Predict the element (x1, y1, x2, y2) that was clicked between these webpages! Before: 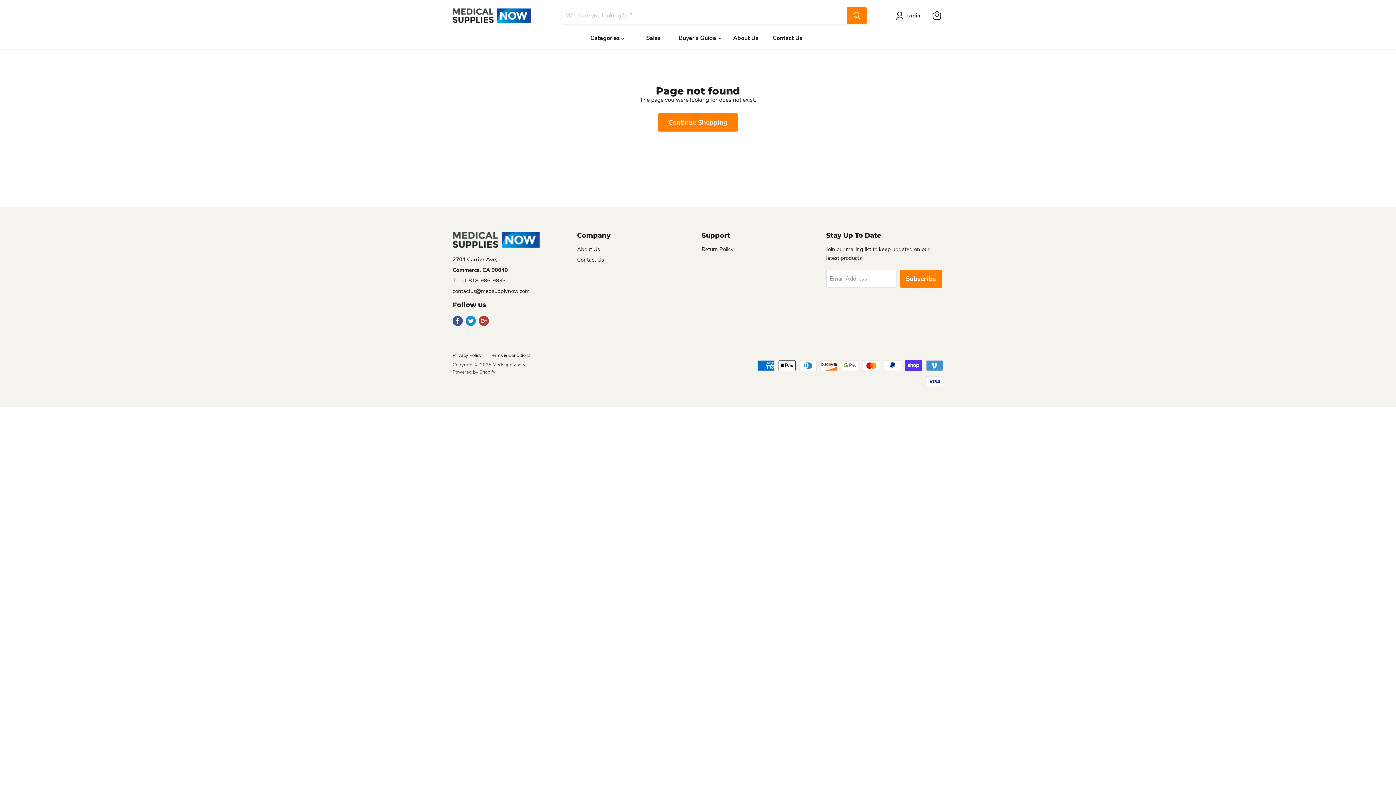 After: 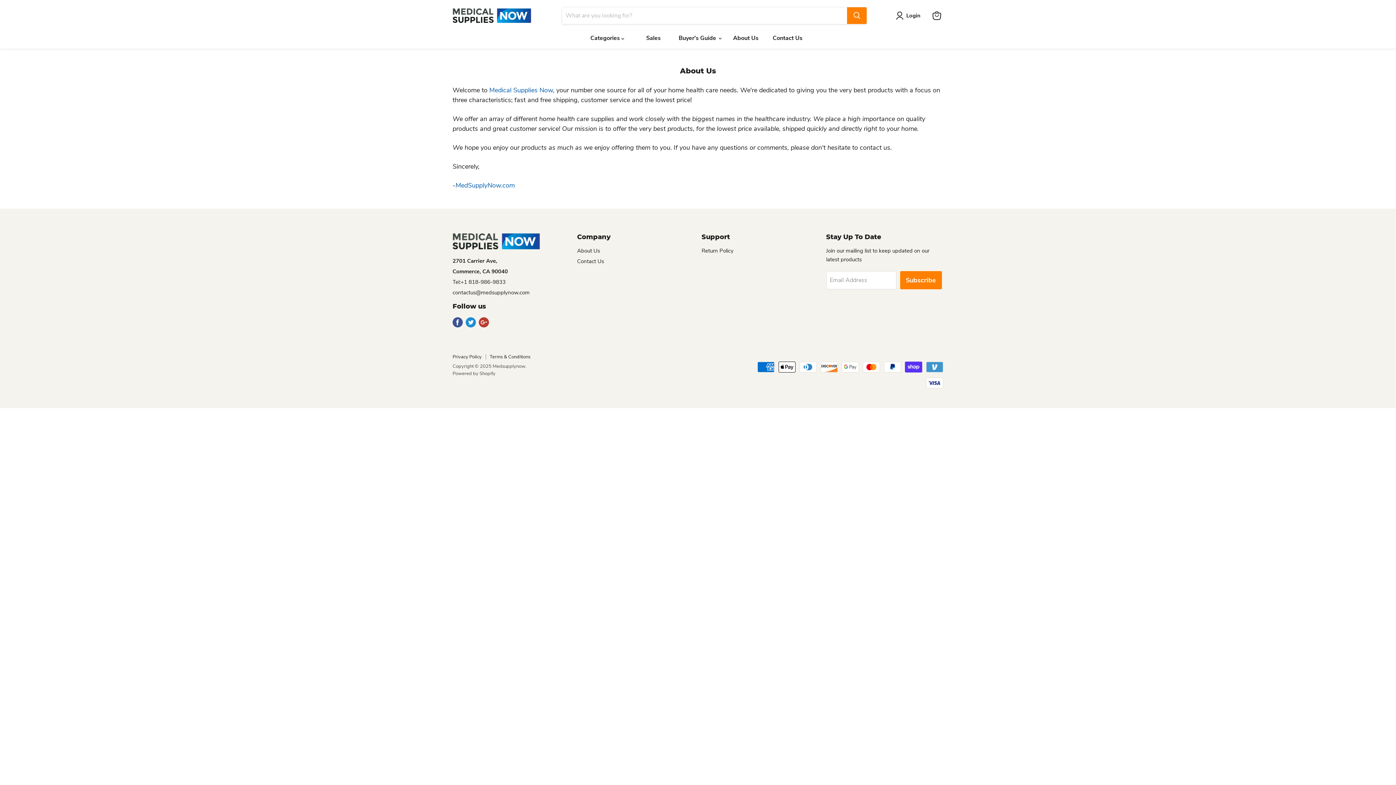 Action: bbox: (725, 30, 766, 45) label: About Us